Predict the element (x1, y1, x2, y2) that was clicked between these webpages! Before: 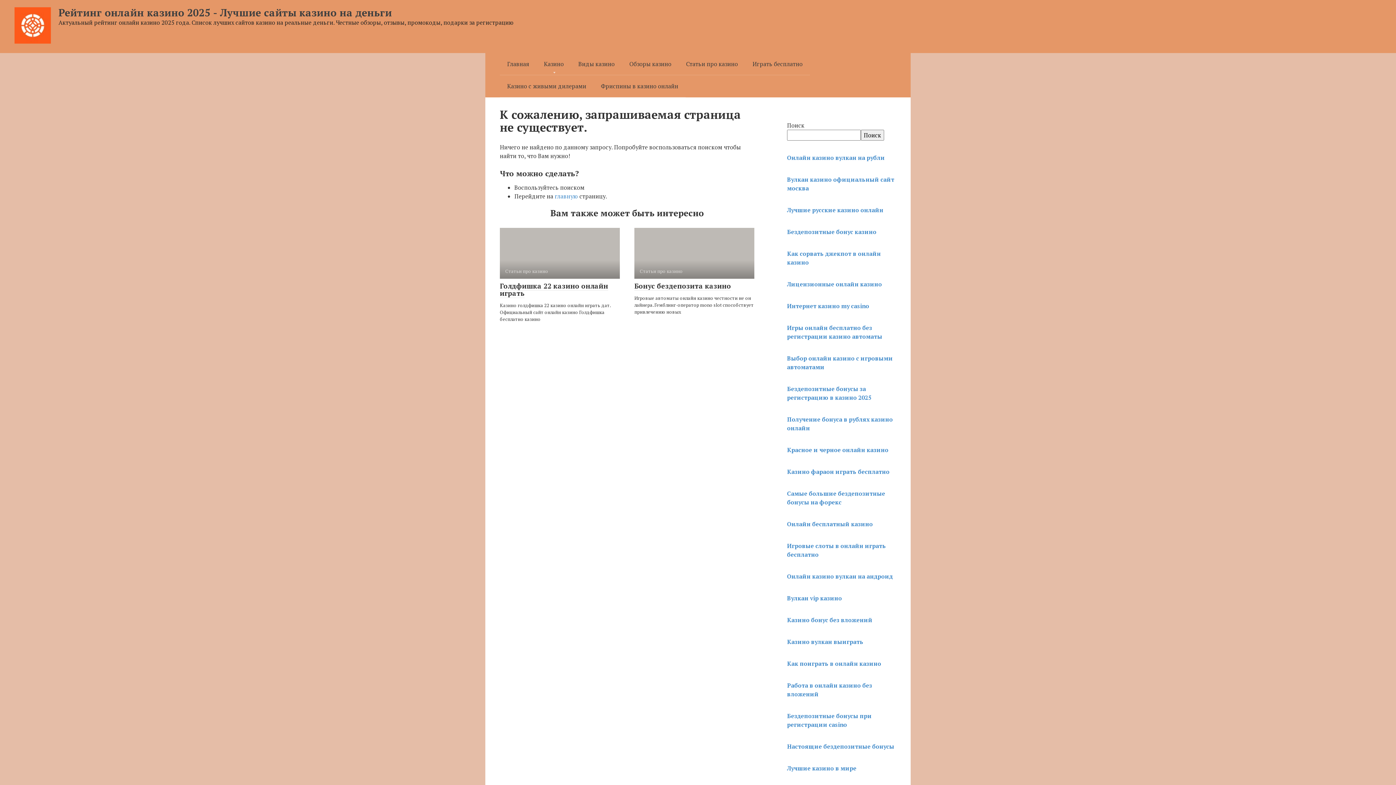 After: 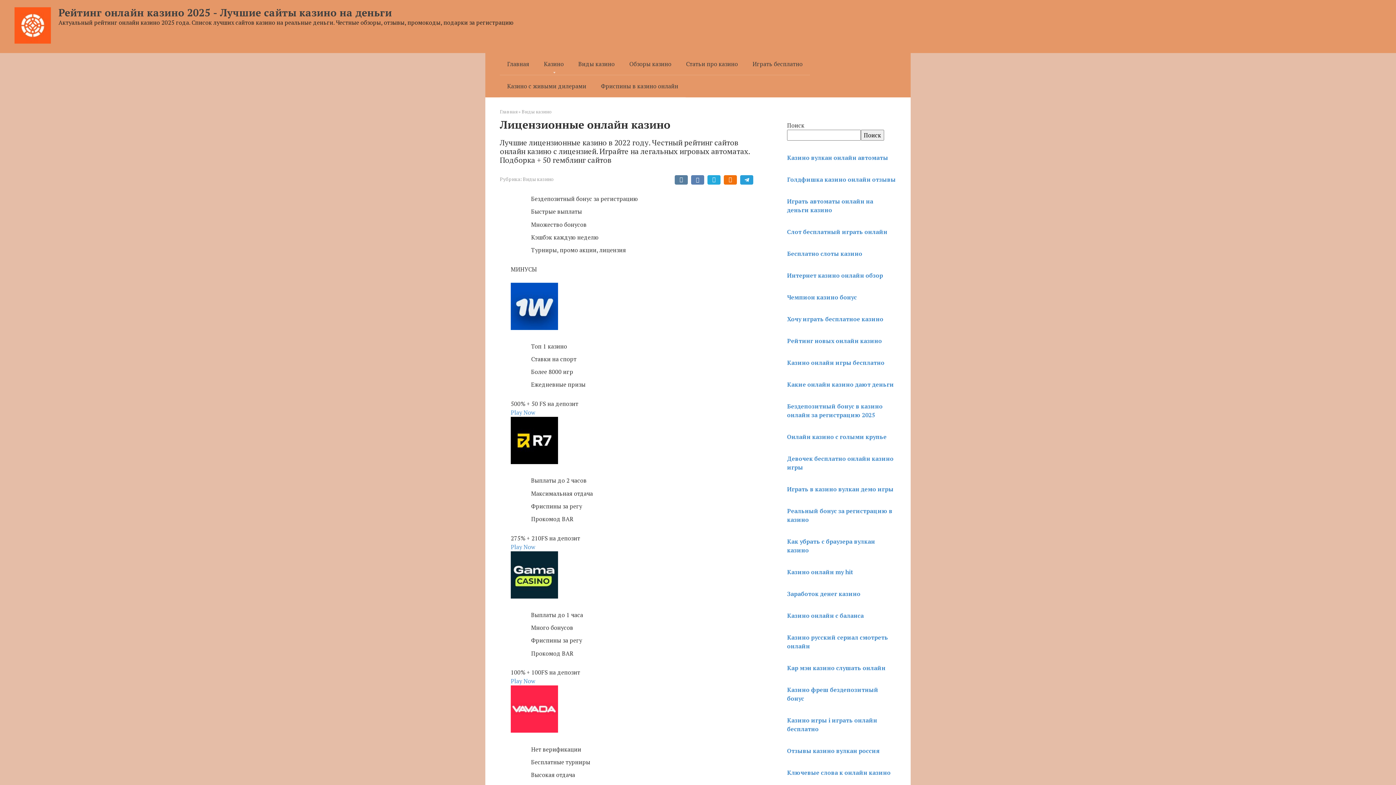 Action: bbox: (787, 280, 882, 288) label: Лицензионные онлайн казино